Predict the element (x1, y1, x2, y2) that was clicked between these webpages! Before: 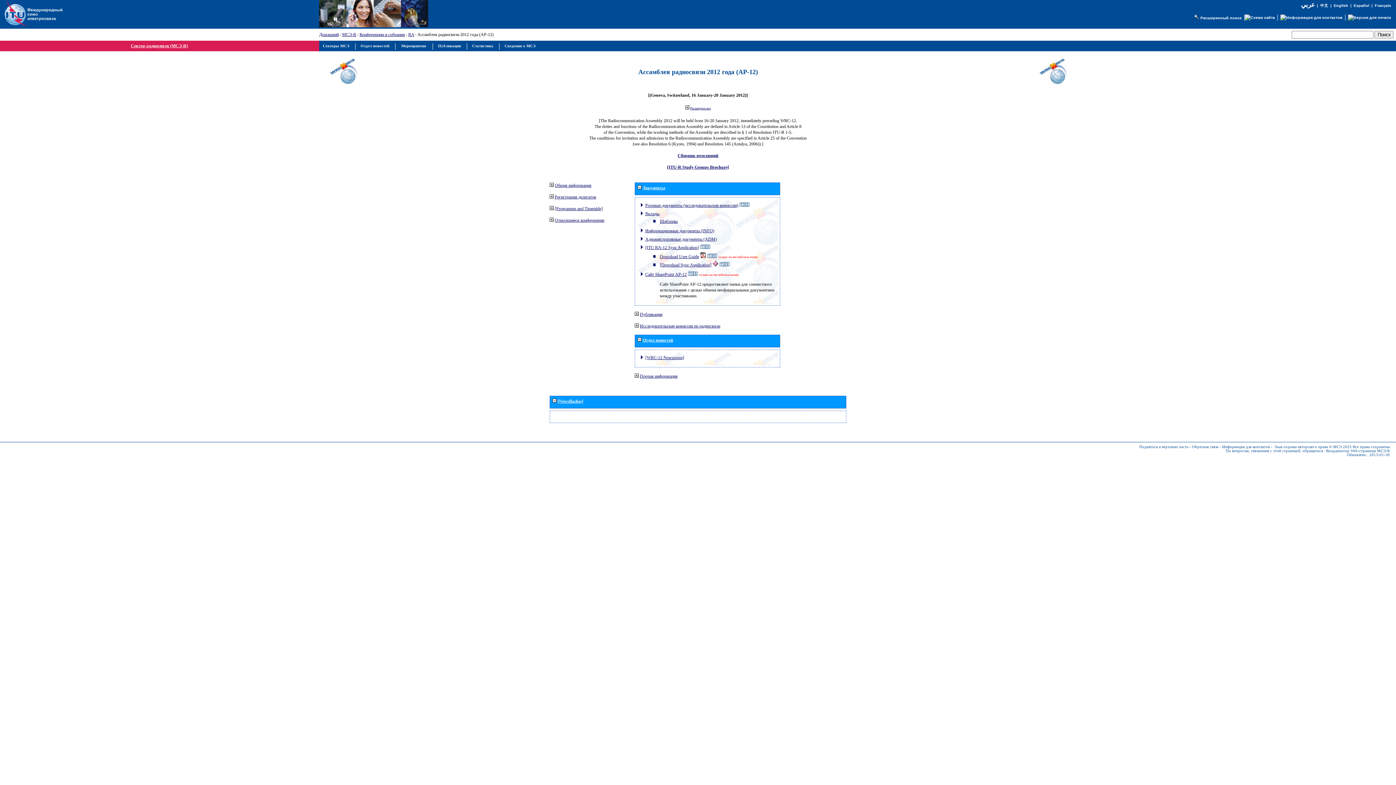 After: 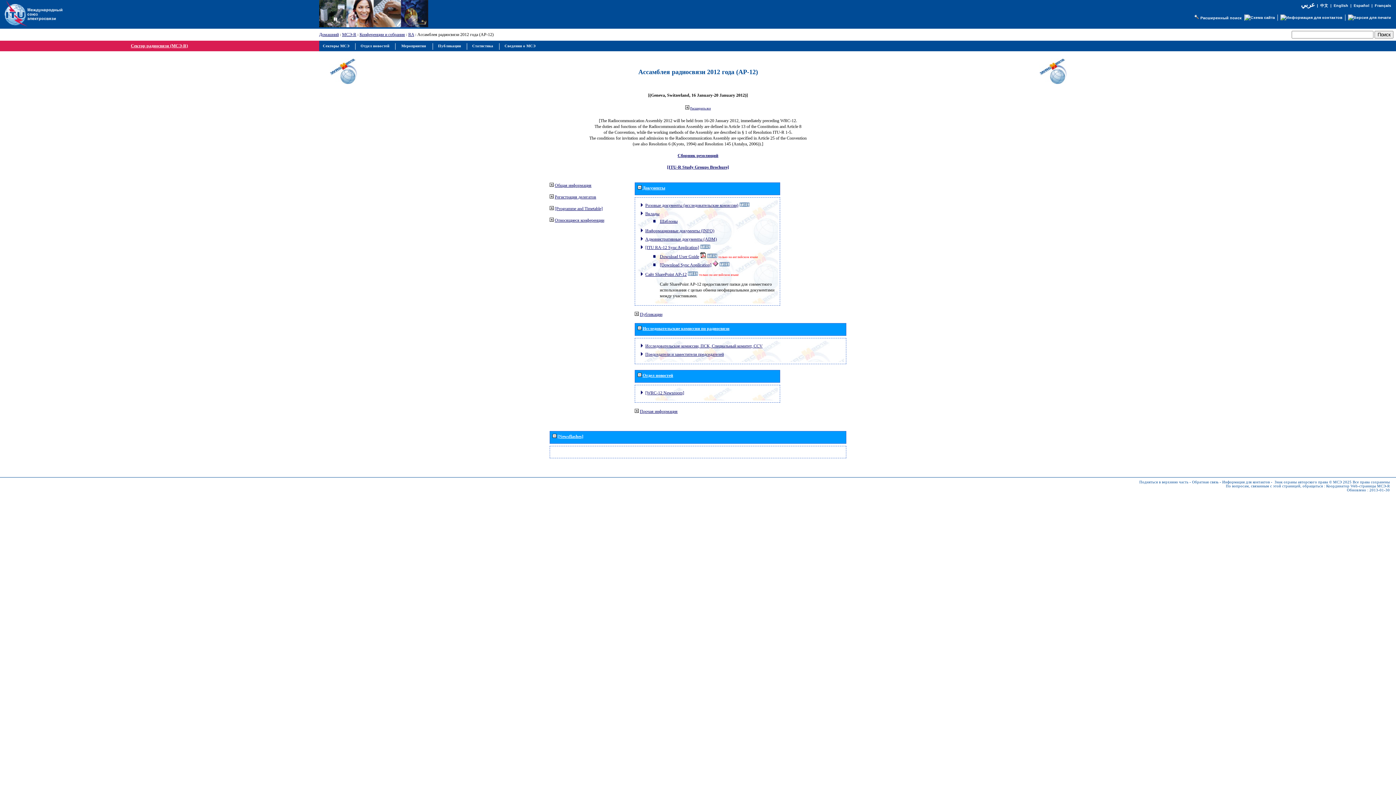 Action: bbox: (634, 323, 638, 328)